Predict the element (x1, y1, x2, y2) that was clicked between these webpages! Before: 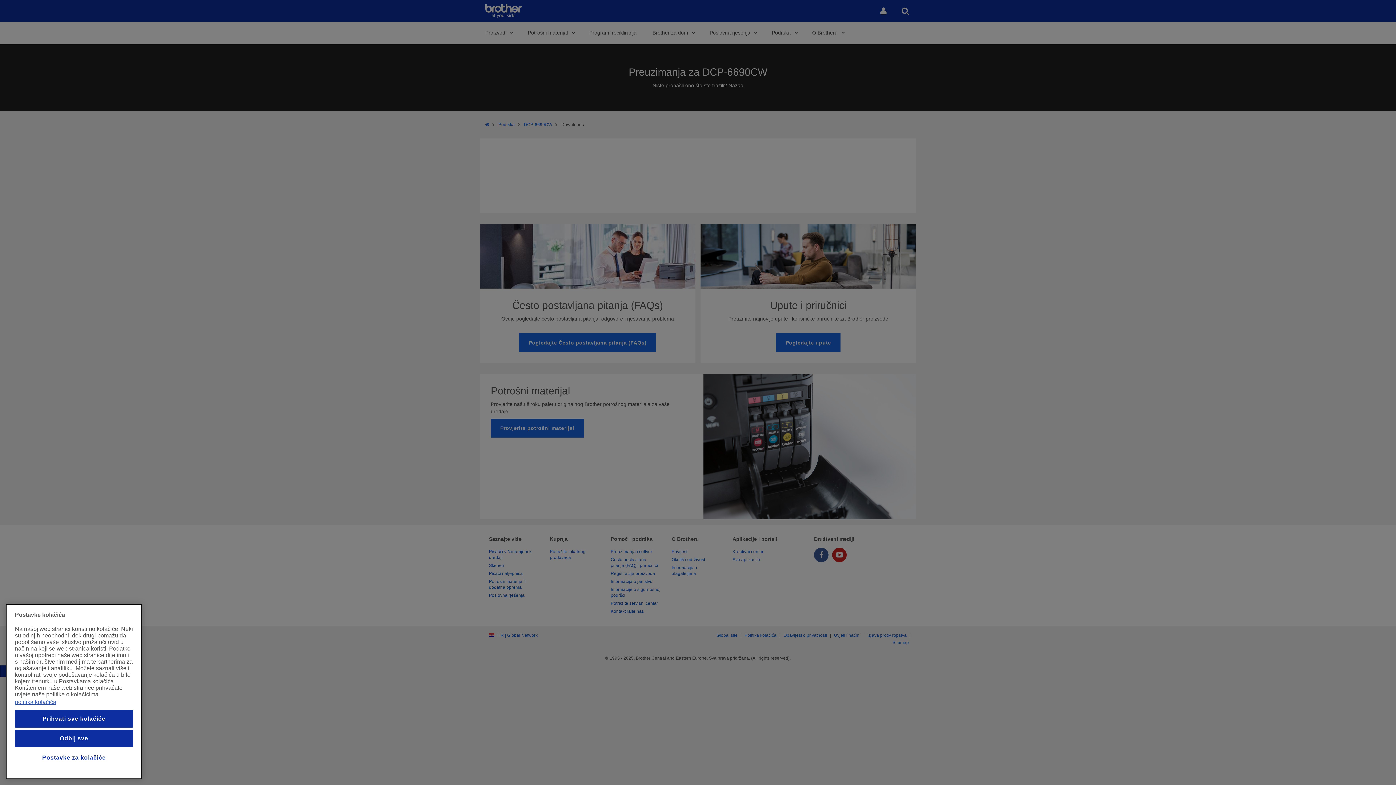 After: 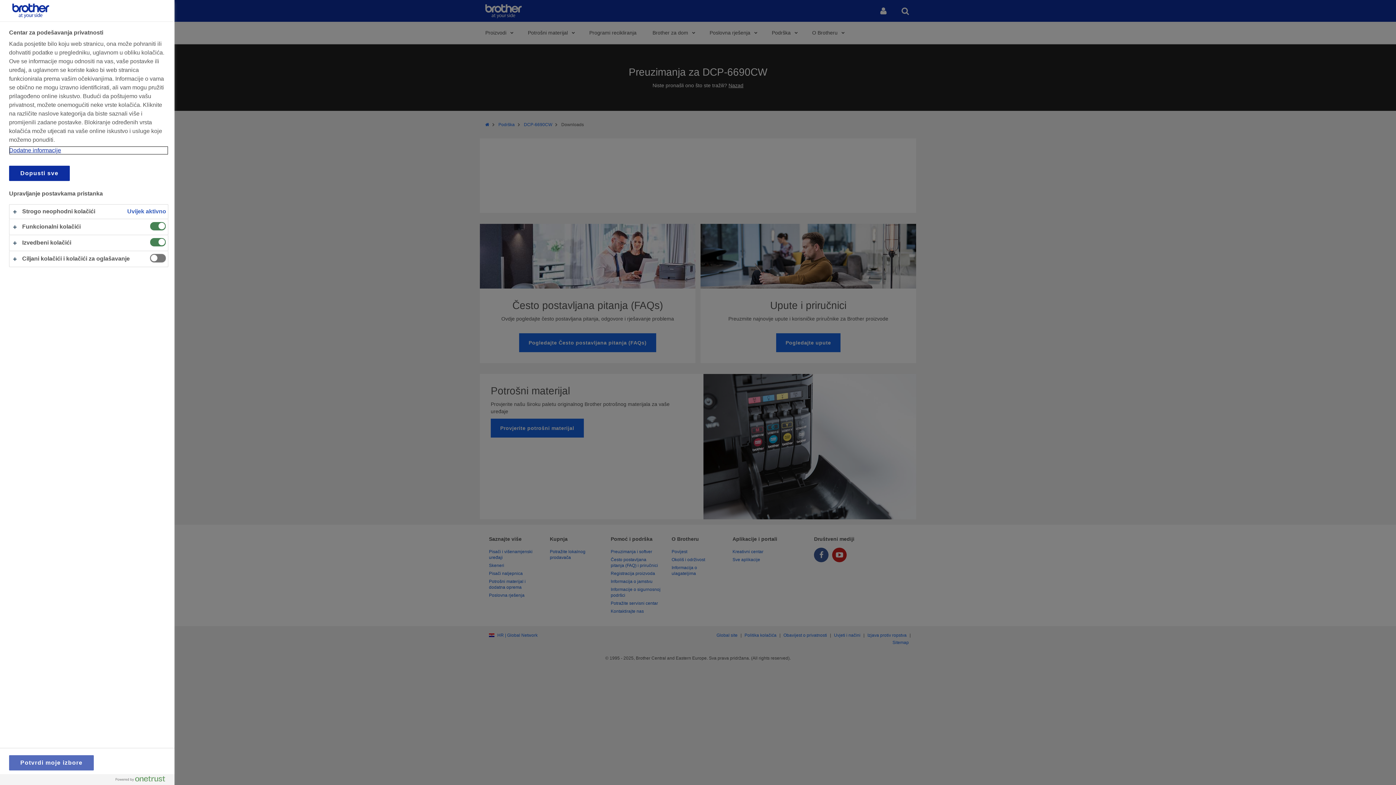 Action: label: Postavke za kolačiće bbox: (14, 749, 133, 766)